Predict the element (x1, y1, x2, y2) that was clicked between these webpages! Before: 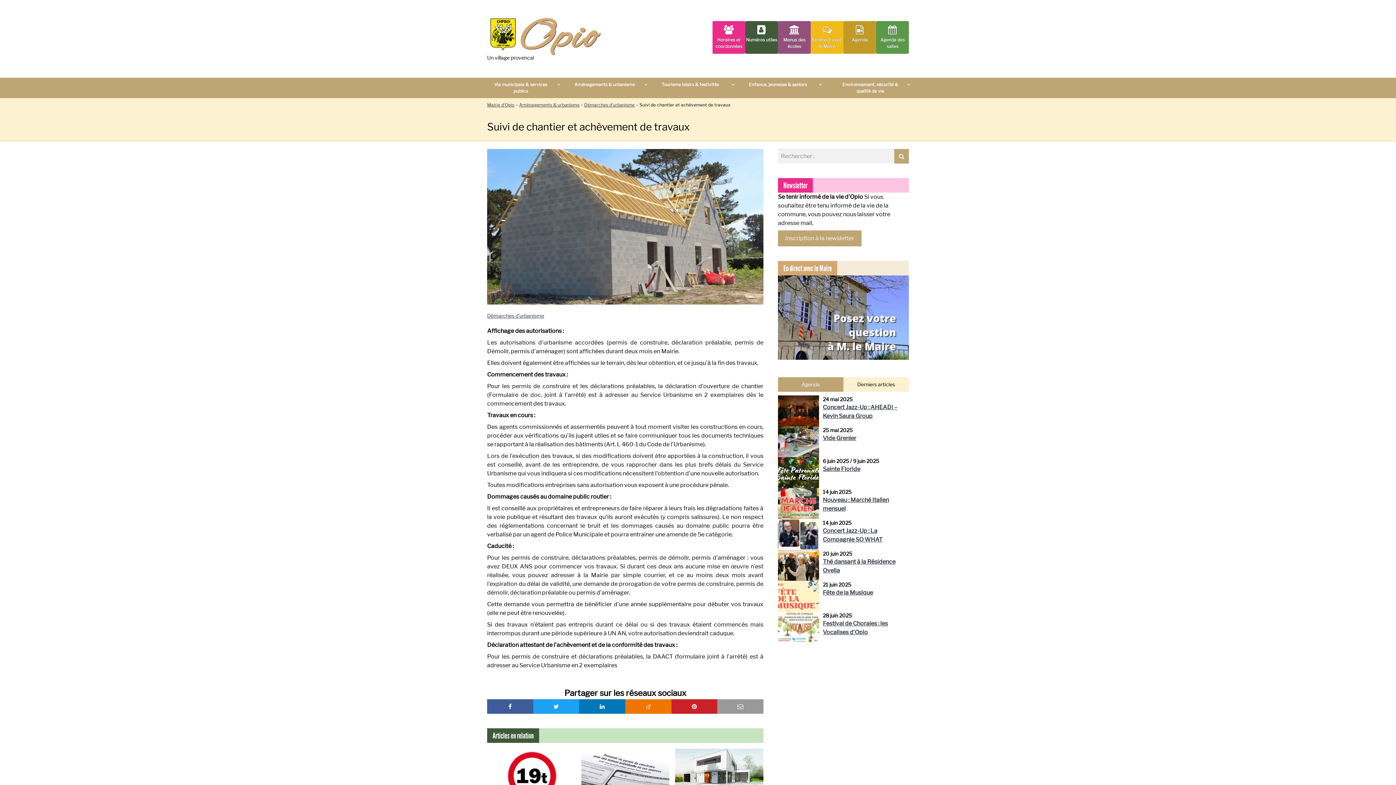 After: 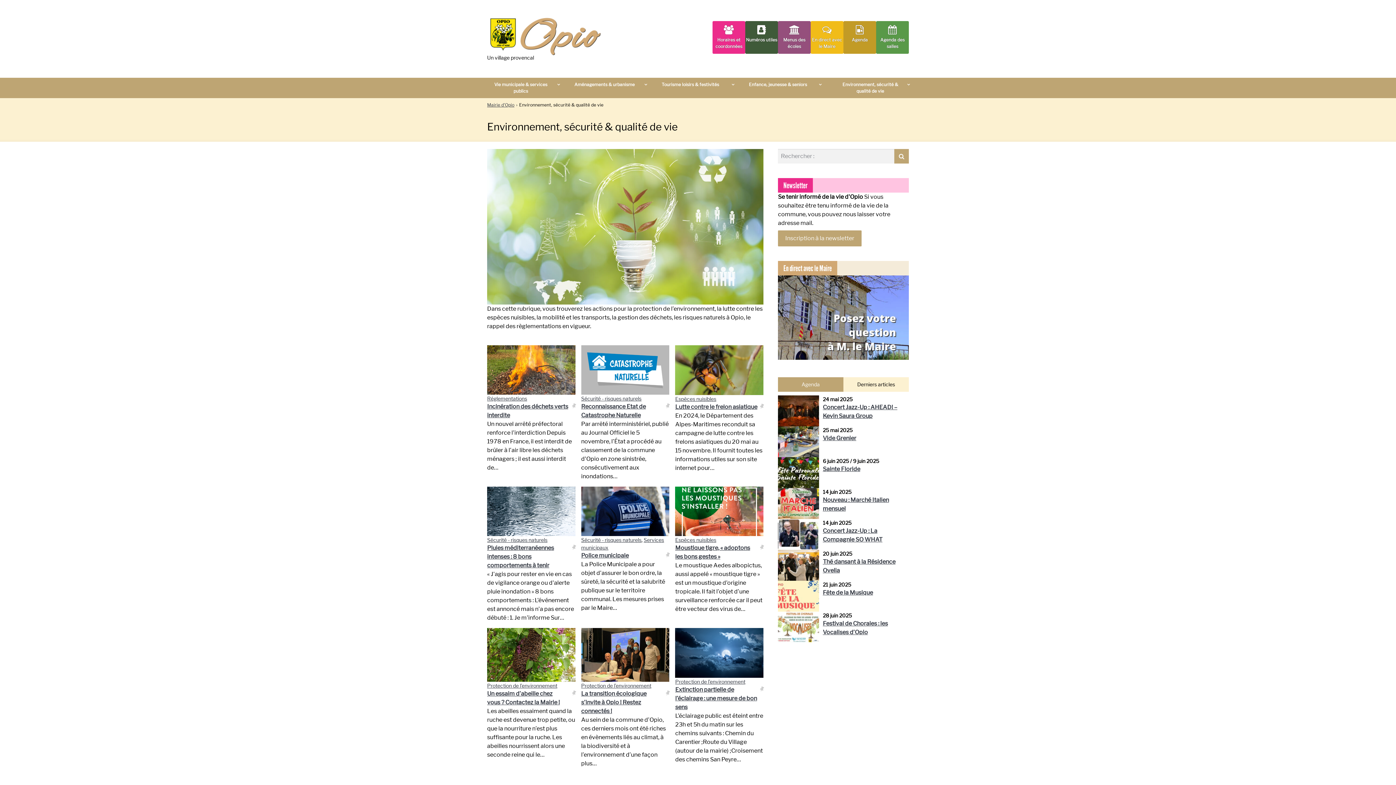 Action: bbox: (829, 77, 916, 98) label: Environnement, sécurité & qualité de vie